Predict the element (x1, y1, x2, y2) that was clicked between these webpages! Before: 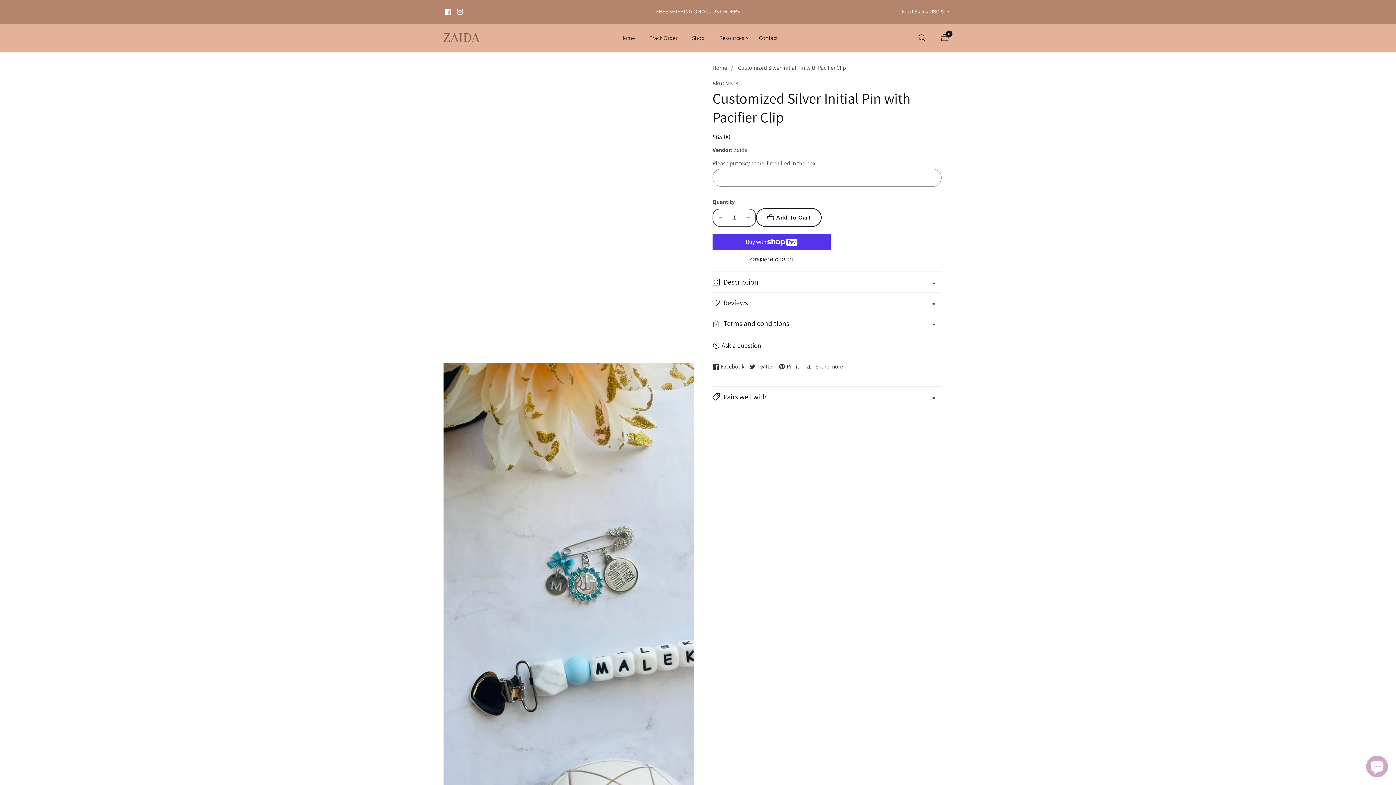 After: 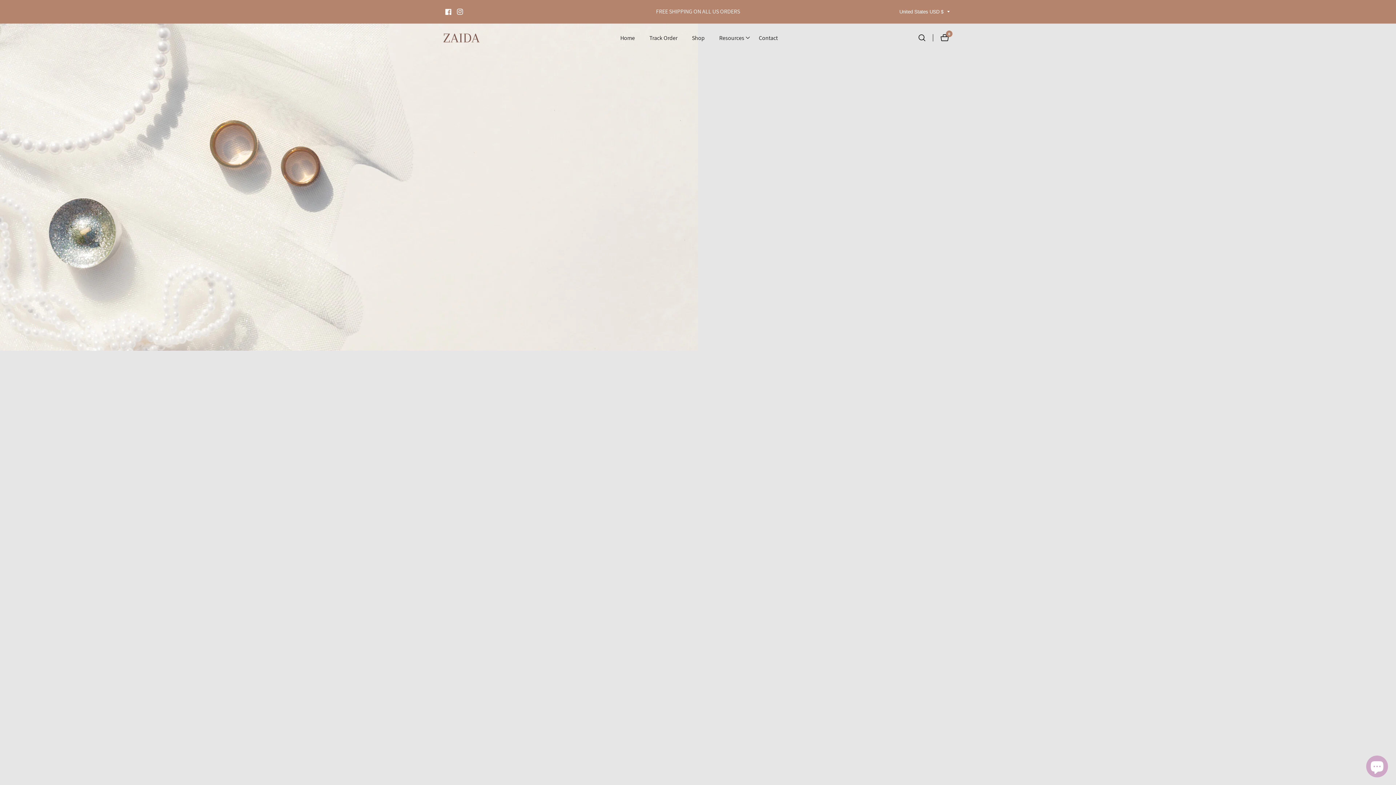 Action: bbox: (443, 28, 480, 47)